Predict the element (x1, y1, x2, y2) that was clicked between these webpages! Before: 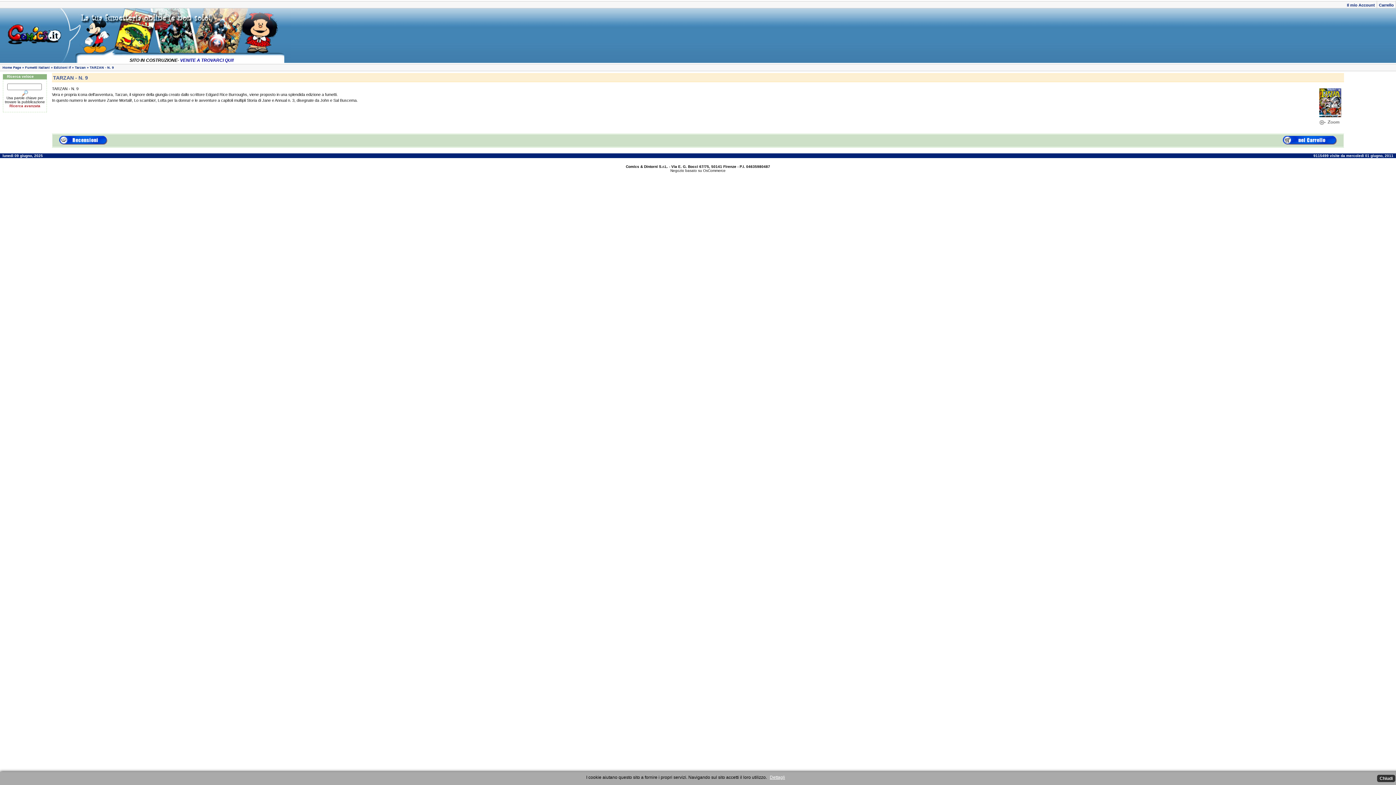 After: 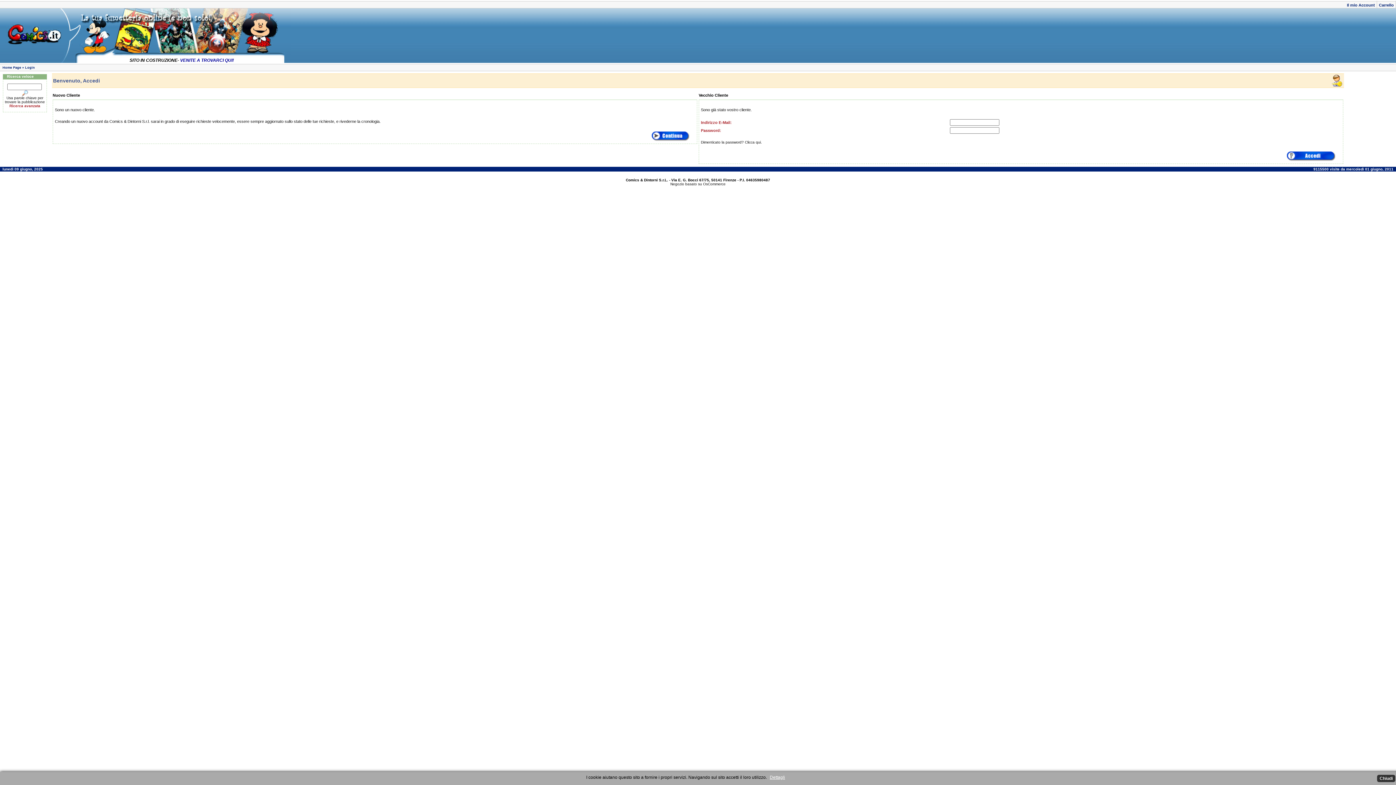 Action: bbox: (1347, 2, 1375, 7) label: Il mio Account